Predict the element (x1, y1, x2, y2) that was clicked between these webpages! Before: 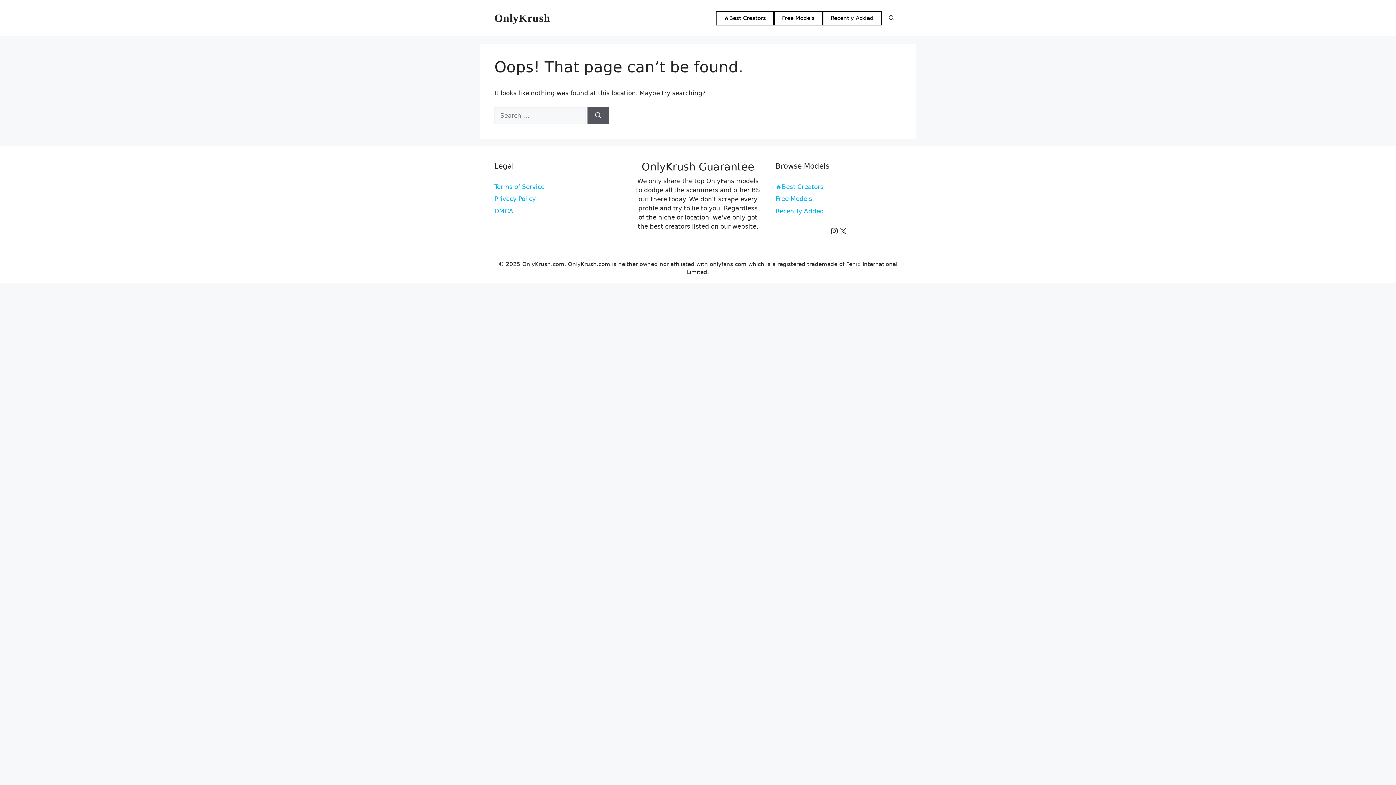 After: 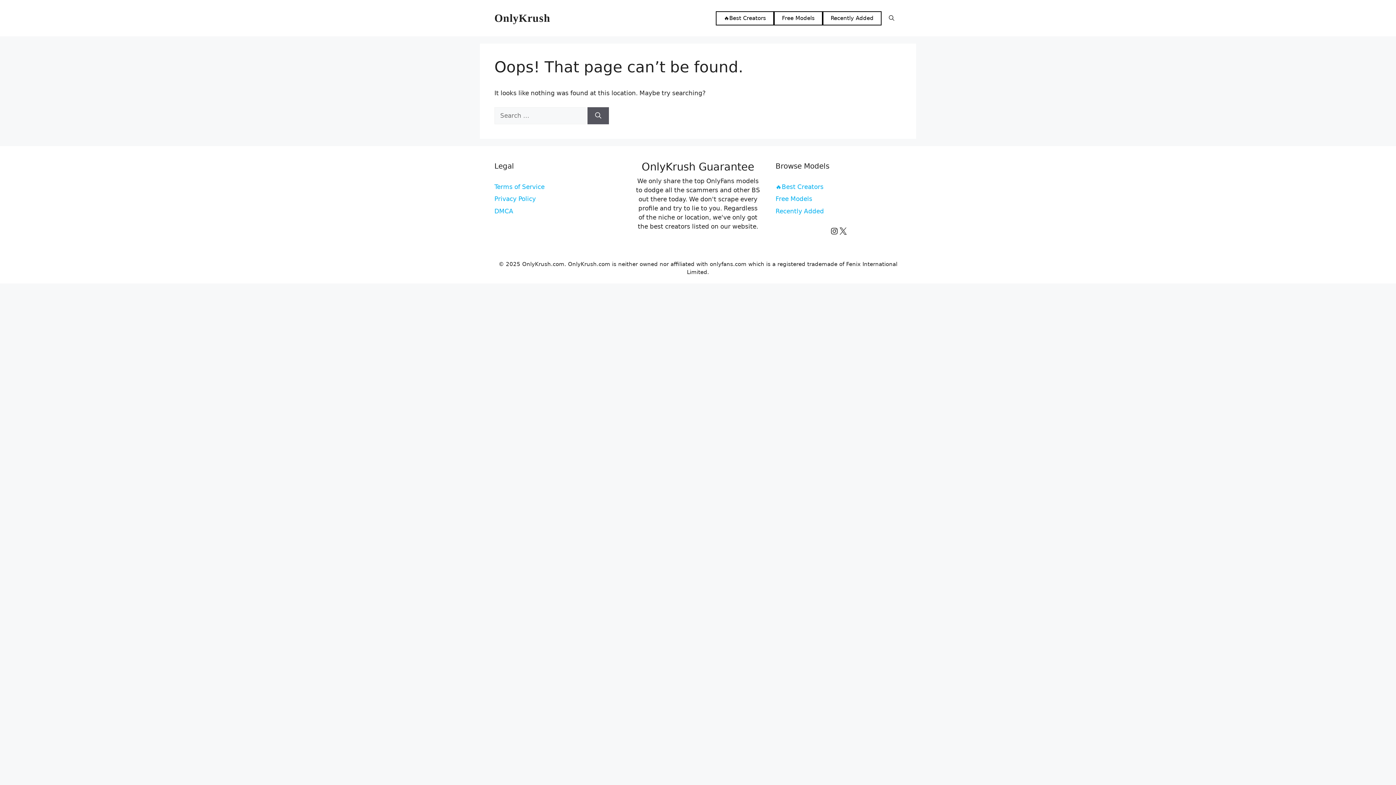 Action: label: X bbox: (838, 226, 847, 235)